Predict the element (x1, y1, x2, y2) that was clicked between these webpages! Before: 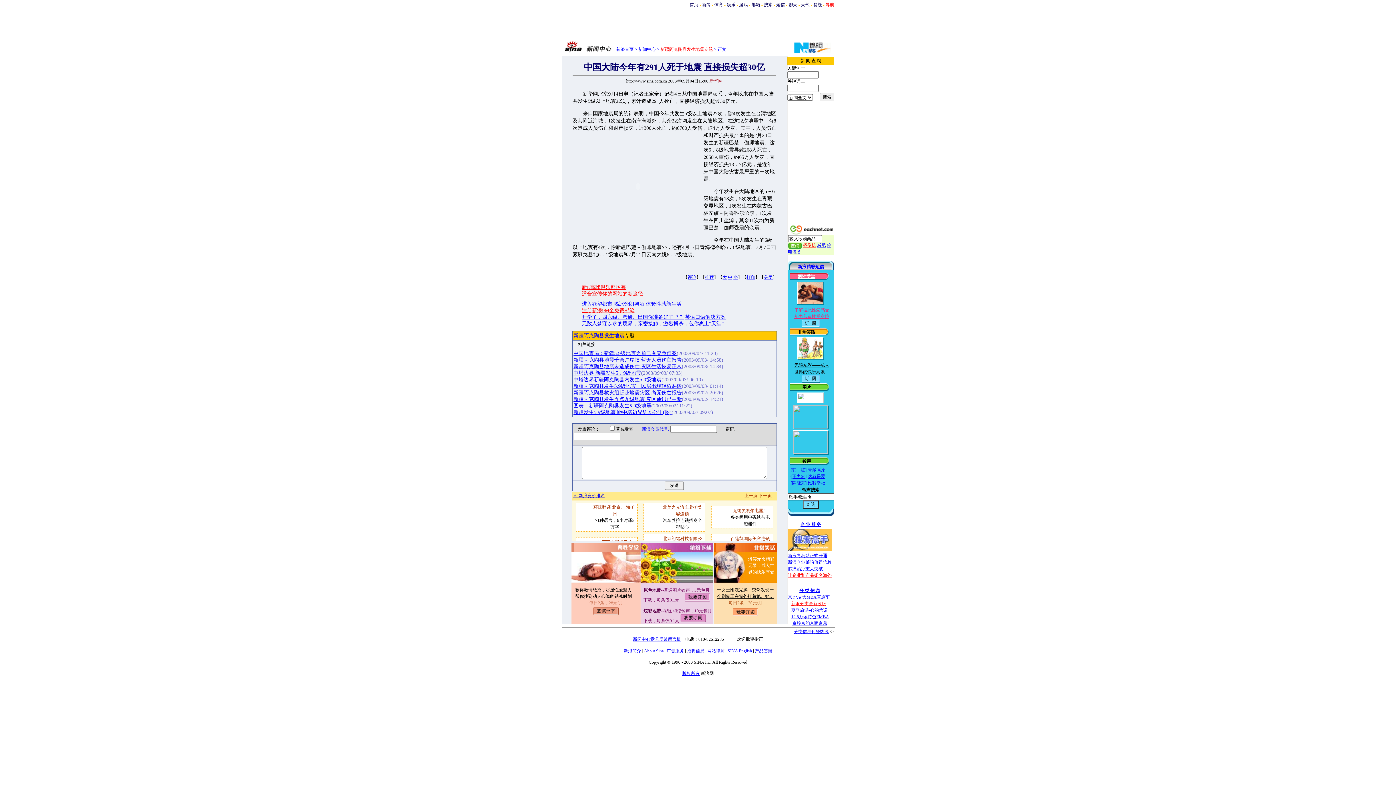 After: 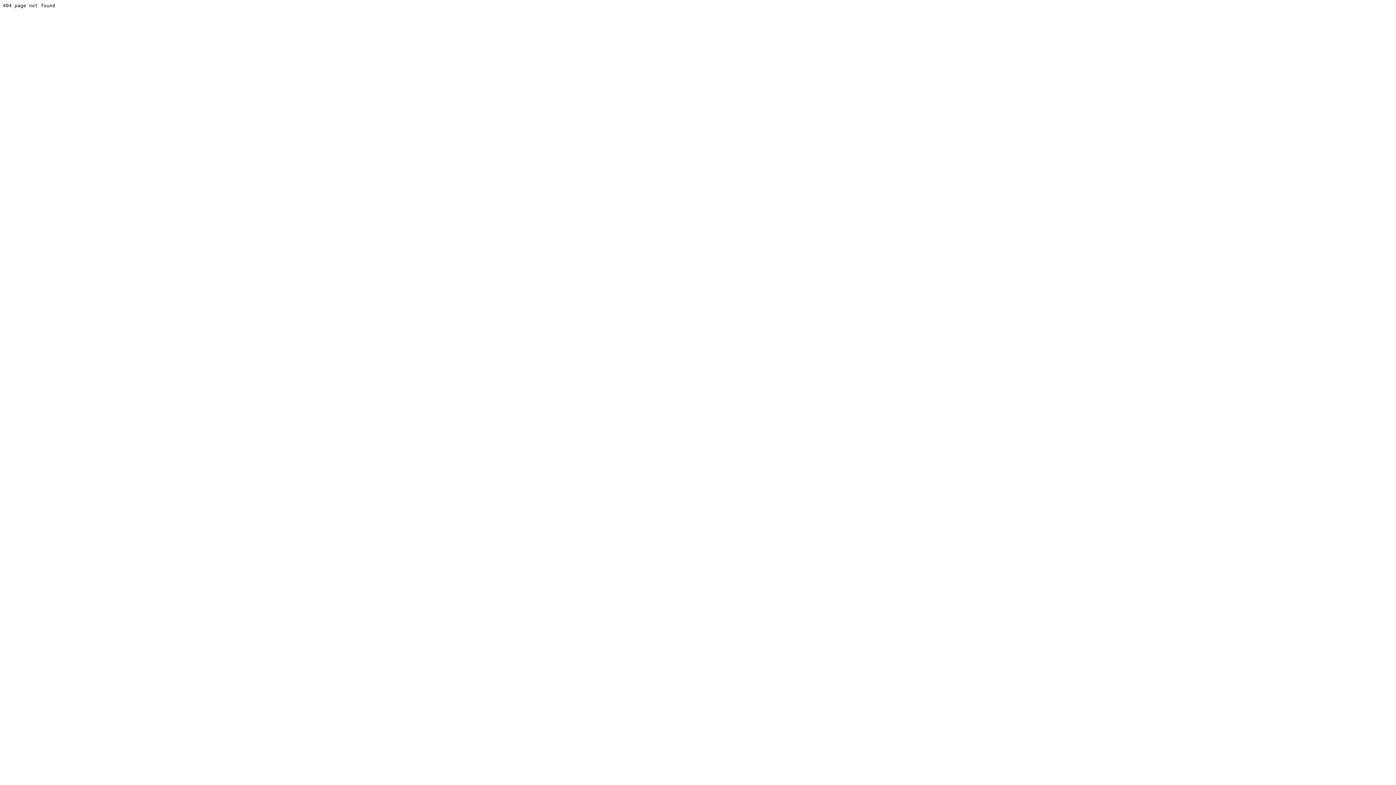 Action: label: 评论 bbox: (687, 274, 696, 280)